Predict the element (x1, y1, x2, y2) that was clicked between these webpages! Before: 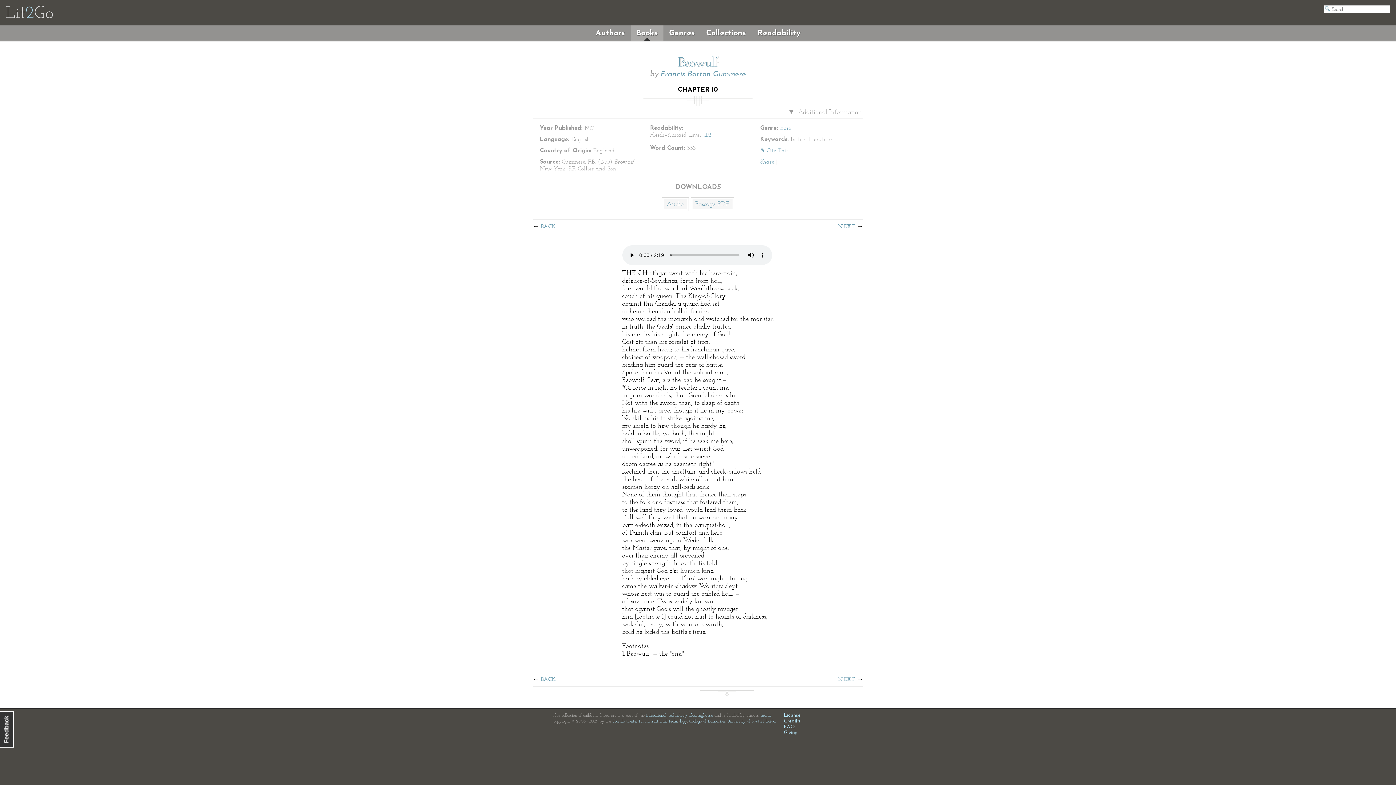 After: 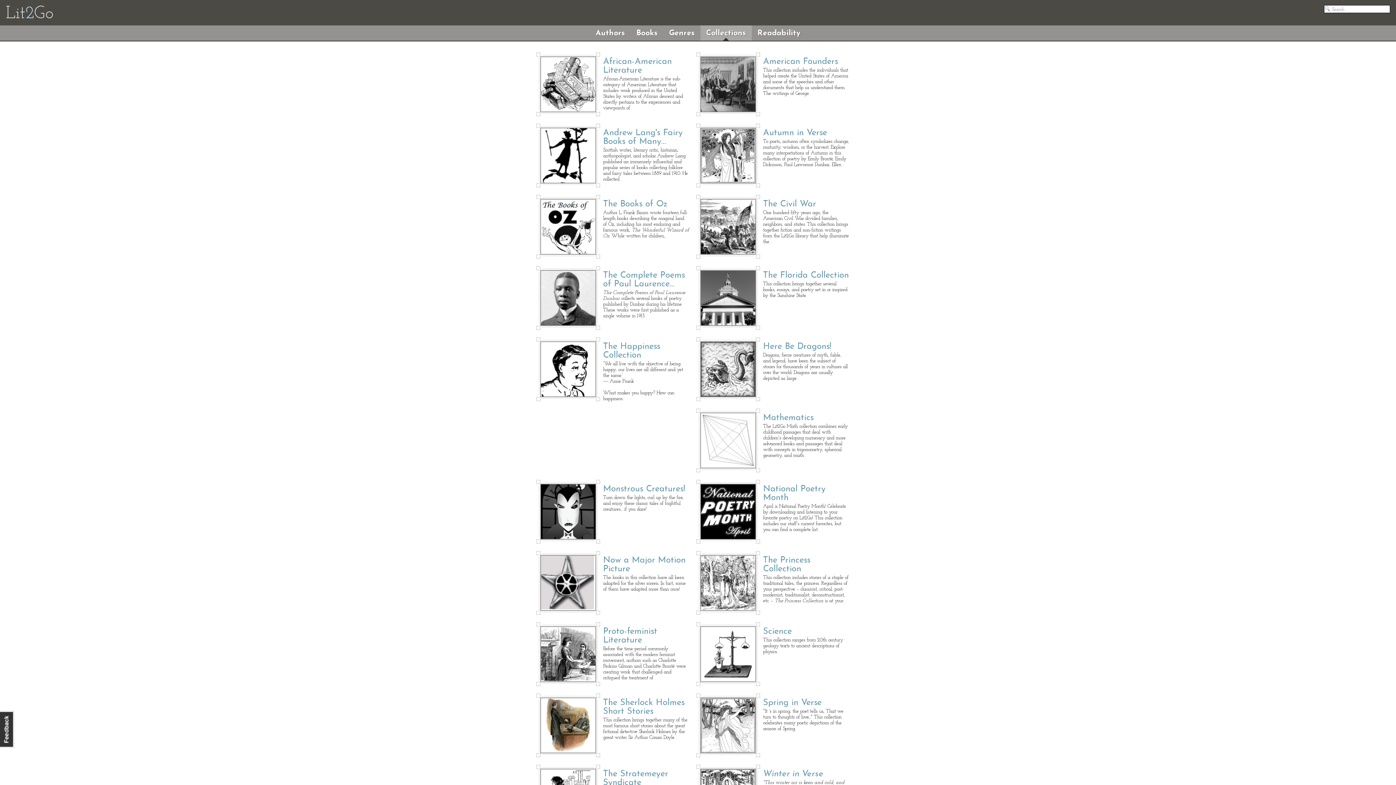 Action: bbox: (700, 25, 751, 40) label: Collections